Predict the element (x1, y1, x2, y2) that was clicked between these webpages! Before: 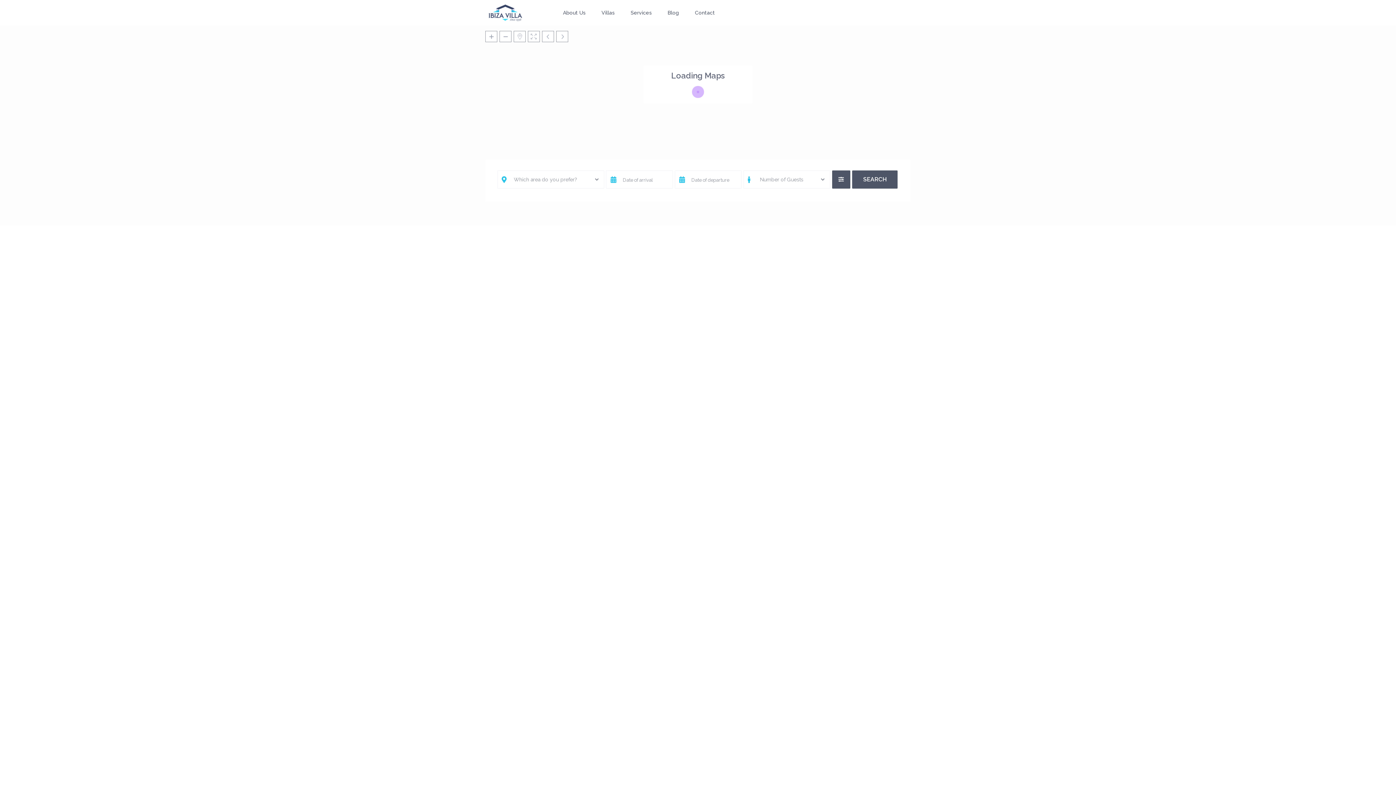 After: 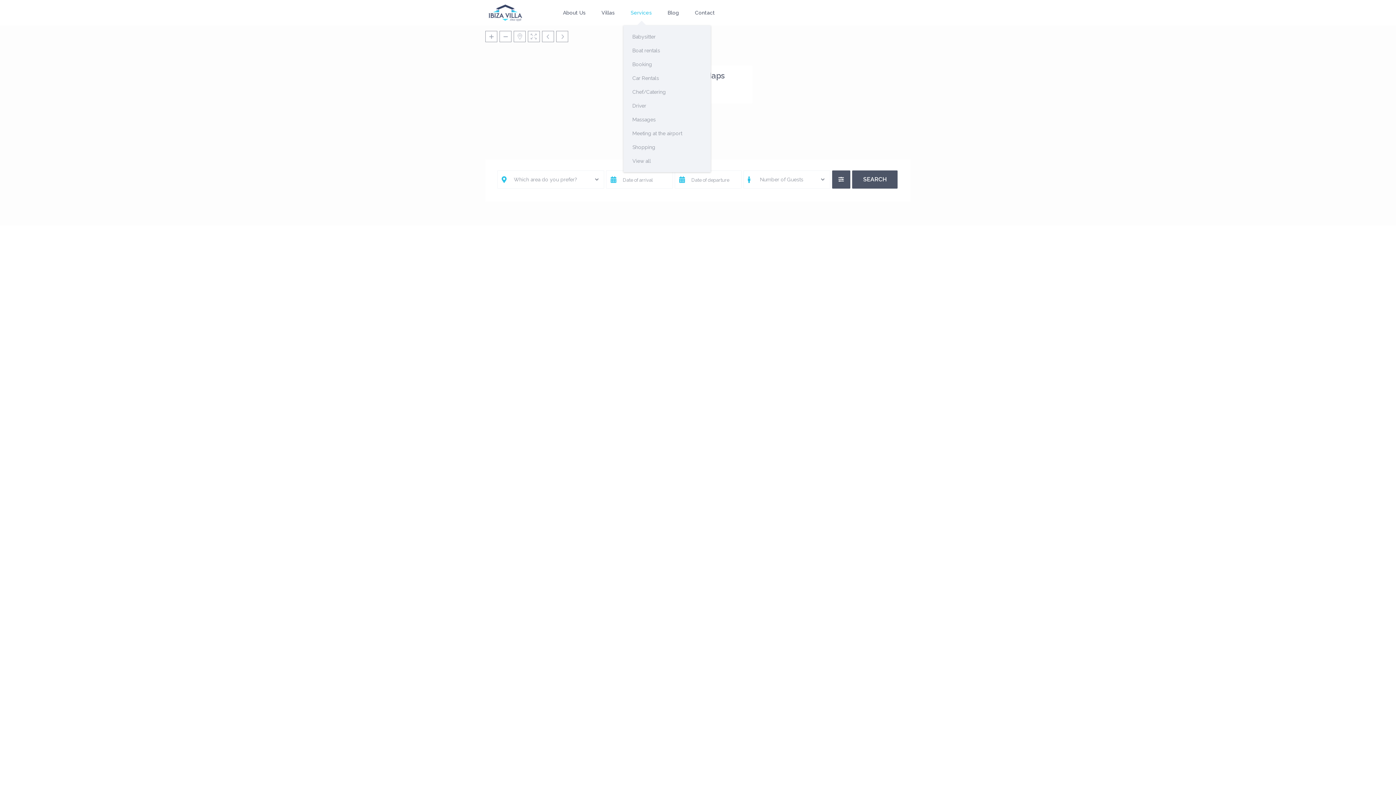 Action: bbox: (623, 0, 659, 25) label: Services